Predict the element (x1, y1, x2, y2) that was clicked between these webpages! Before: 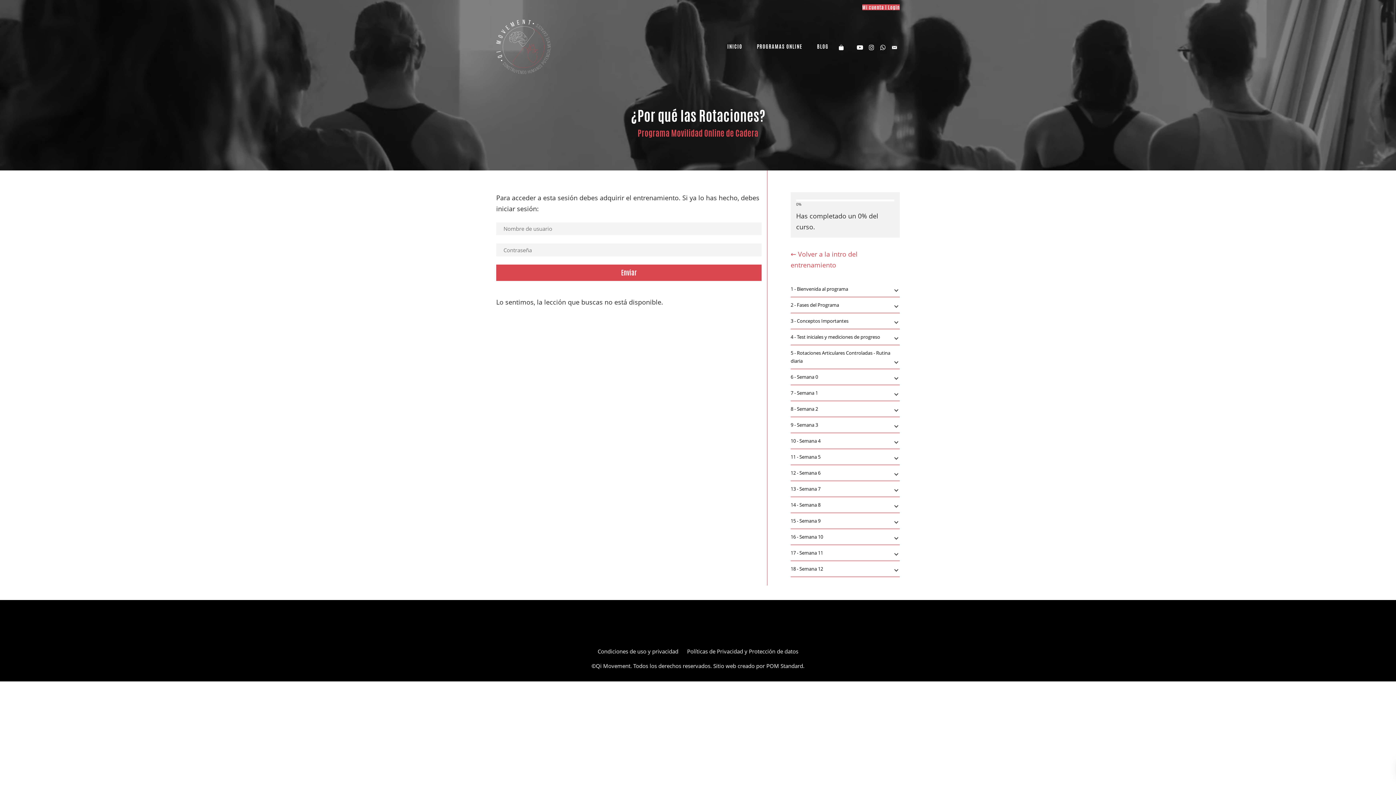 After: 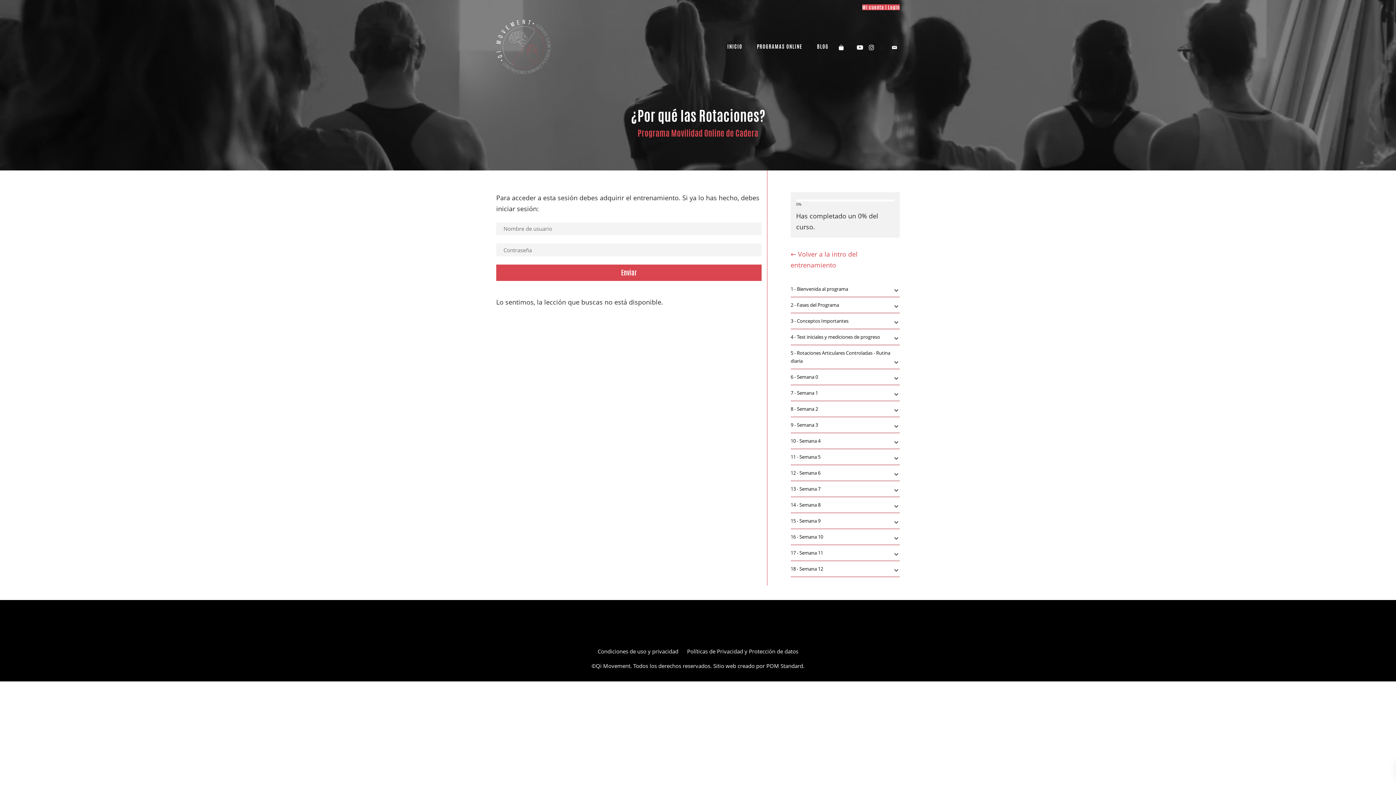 Action: bbox: (877, 42, 888, 50) label: Visitar